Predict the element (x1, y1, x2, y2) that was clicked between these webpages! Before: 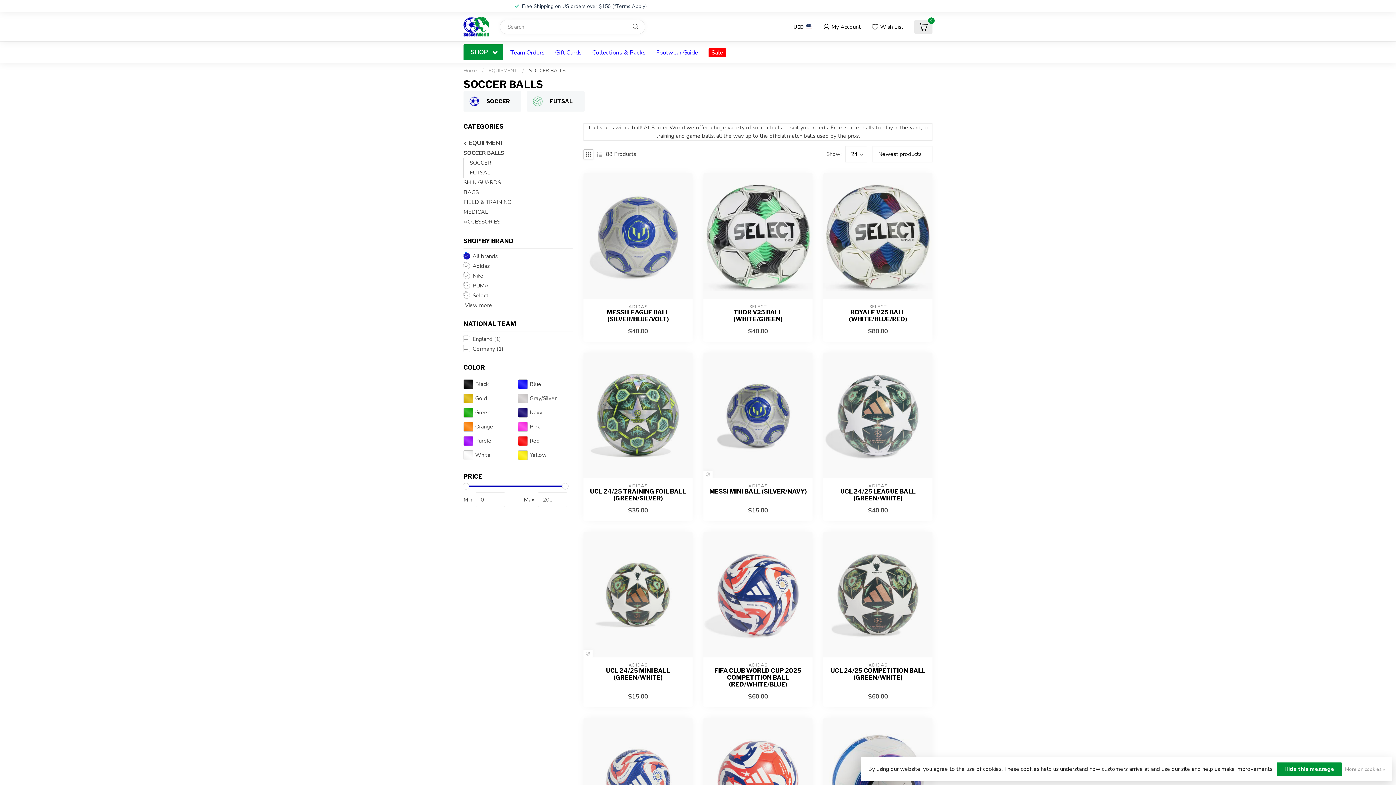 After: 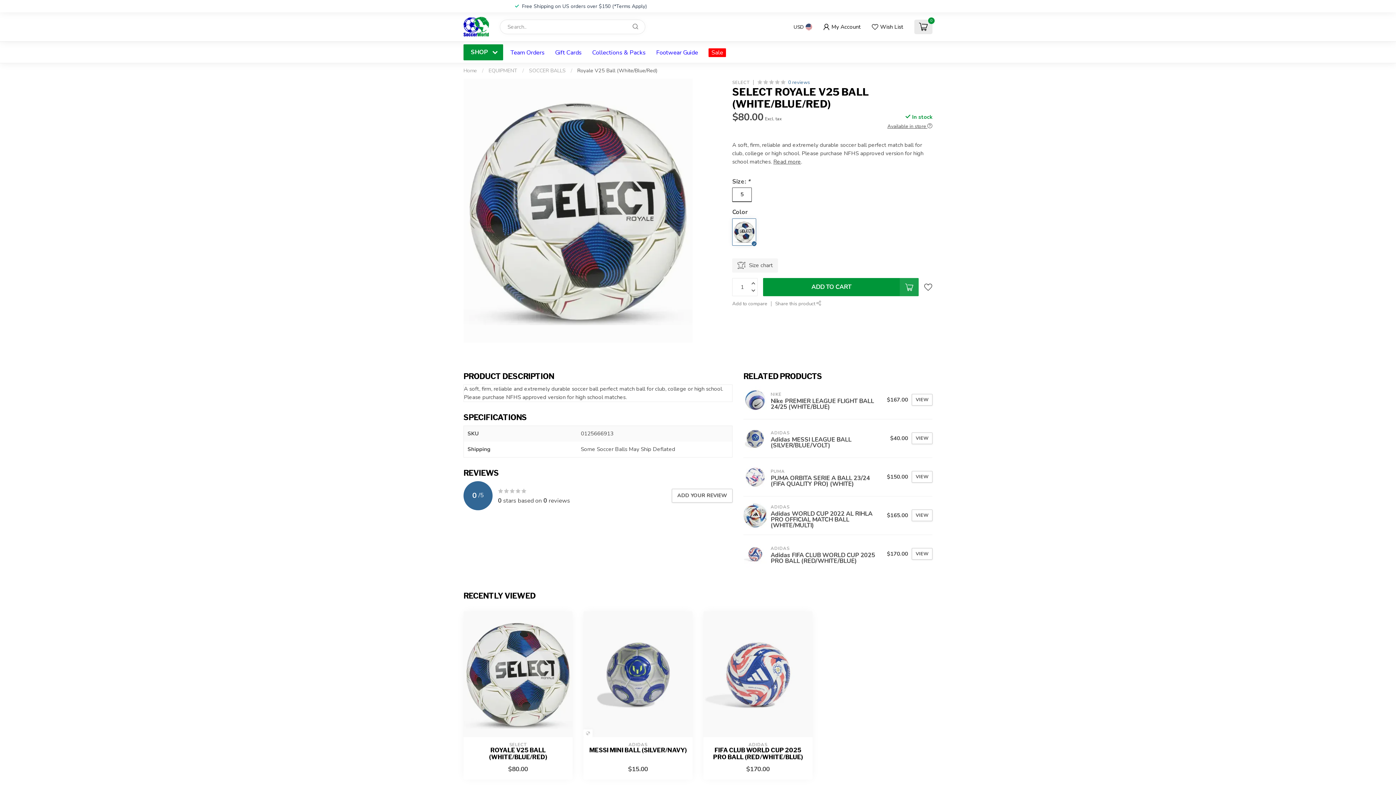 Action: bbox: (829, 309, 927, 322) label: ROYALE V25 BALL (WHITE/BLUE/RED)